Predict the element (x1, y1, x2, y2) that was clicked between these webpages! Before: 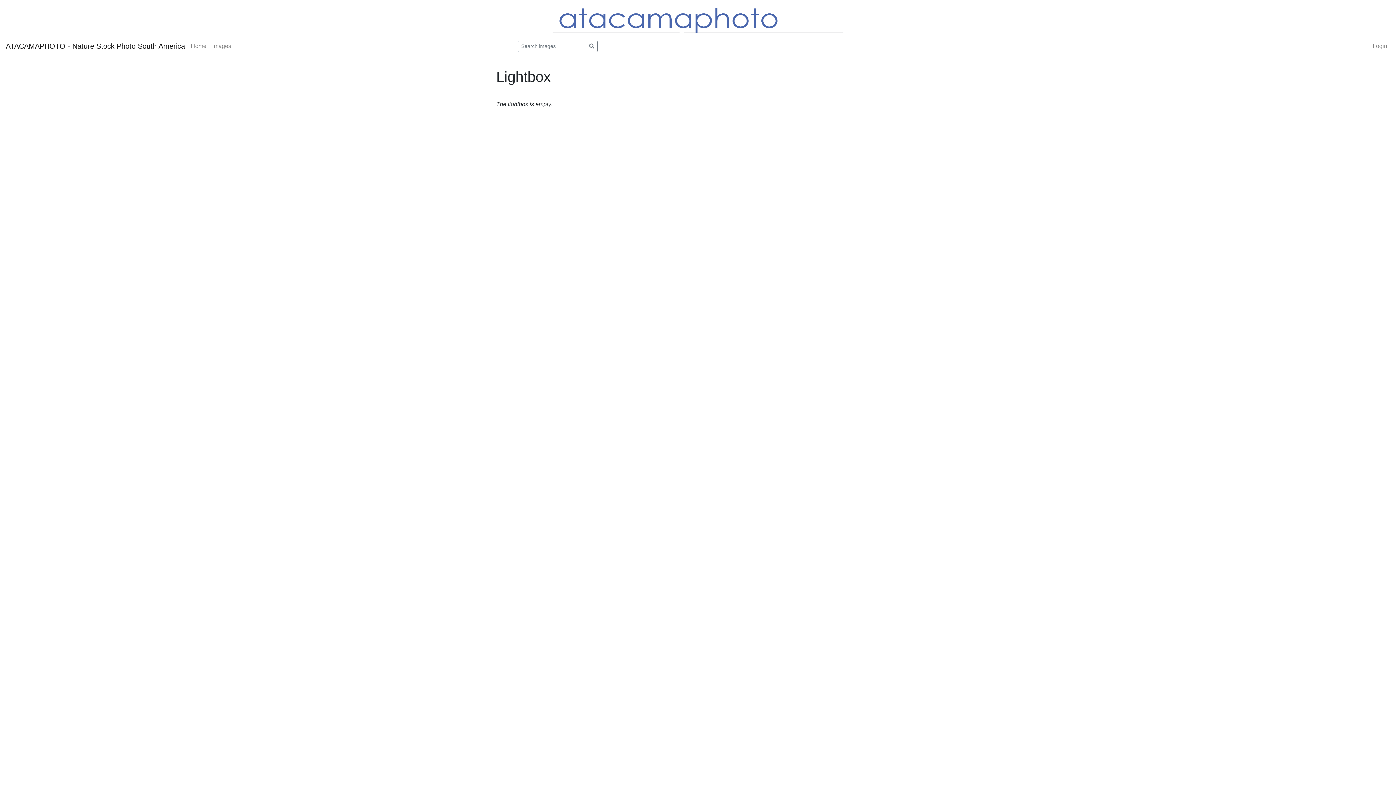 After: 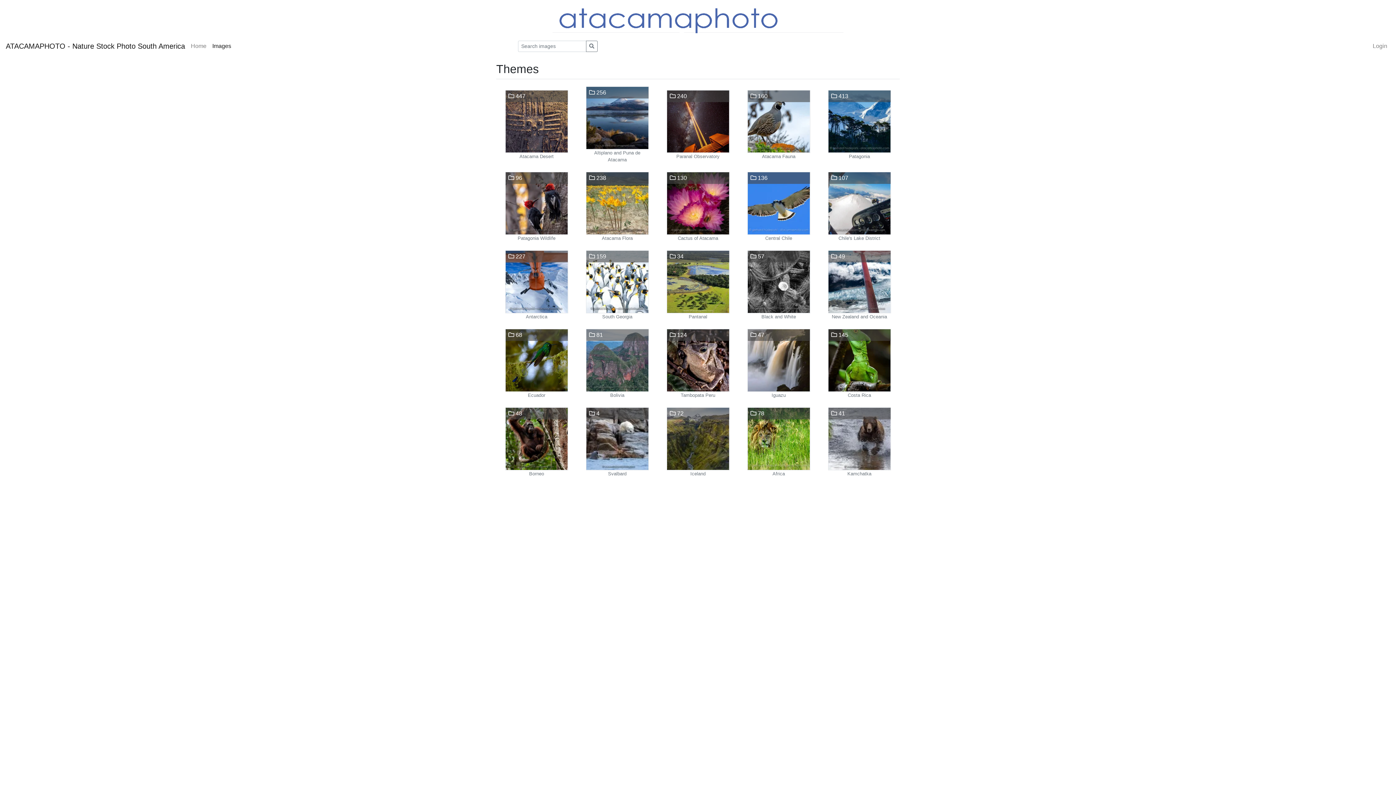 Action: label: Images bbox: (209, 38, 234, 53)